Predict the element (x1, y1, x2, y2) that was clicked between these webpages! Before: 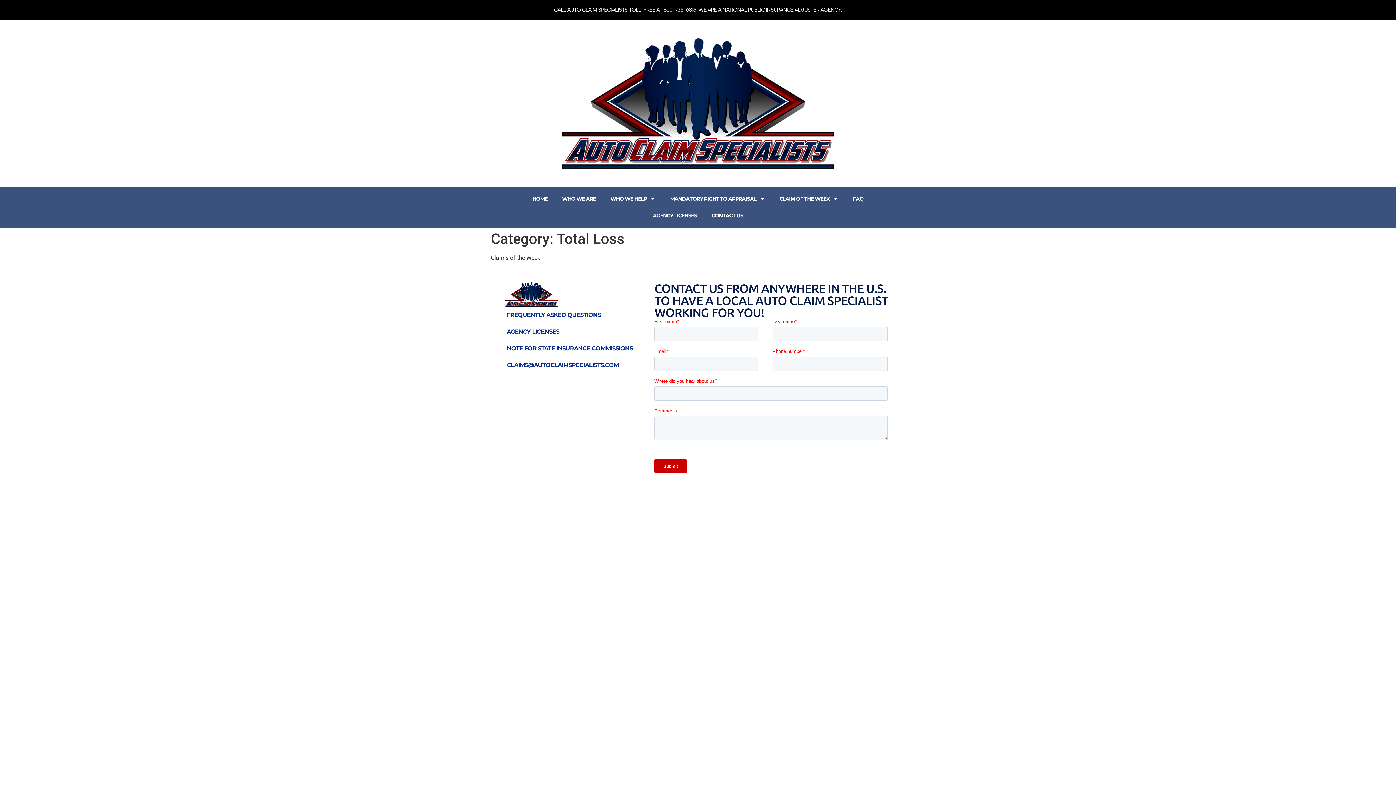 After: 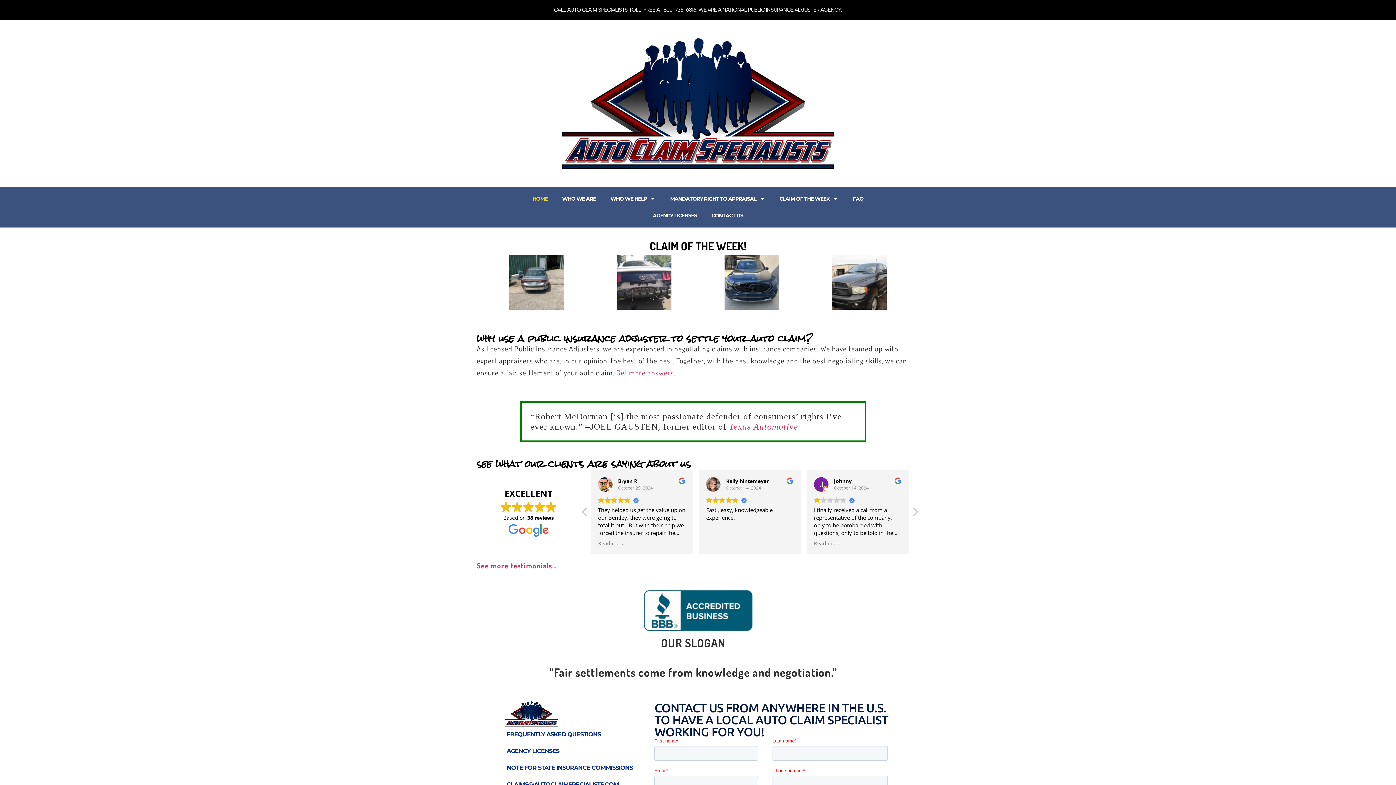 Action: bbox: (516, 38, 880, 168)